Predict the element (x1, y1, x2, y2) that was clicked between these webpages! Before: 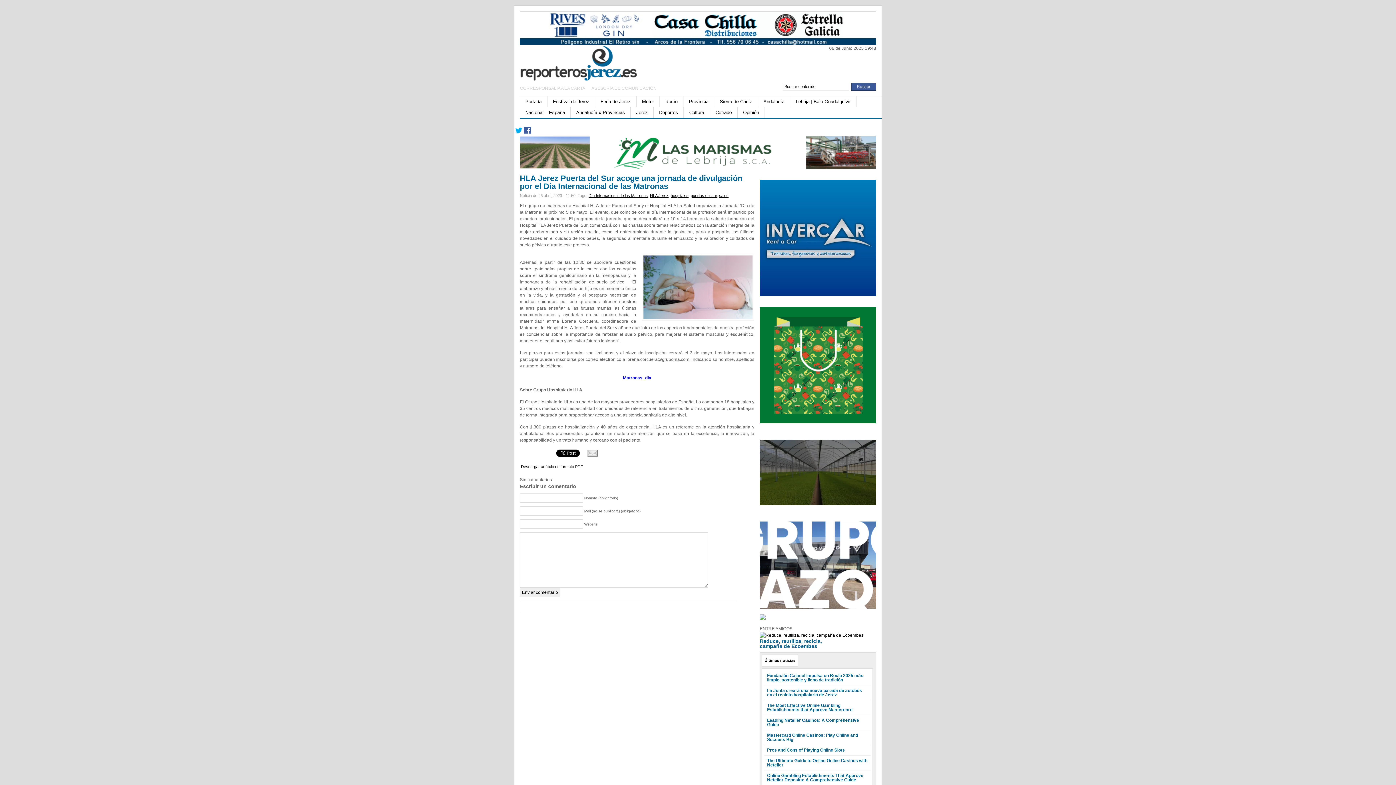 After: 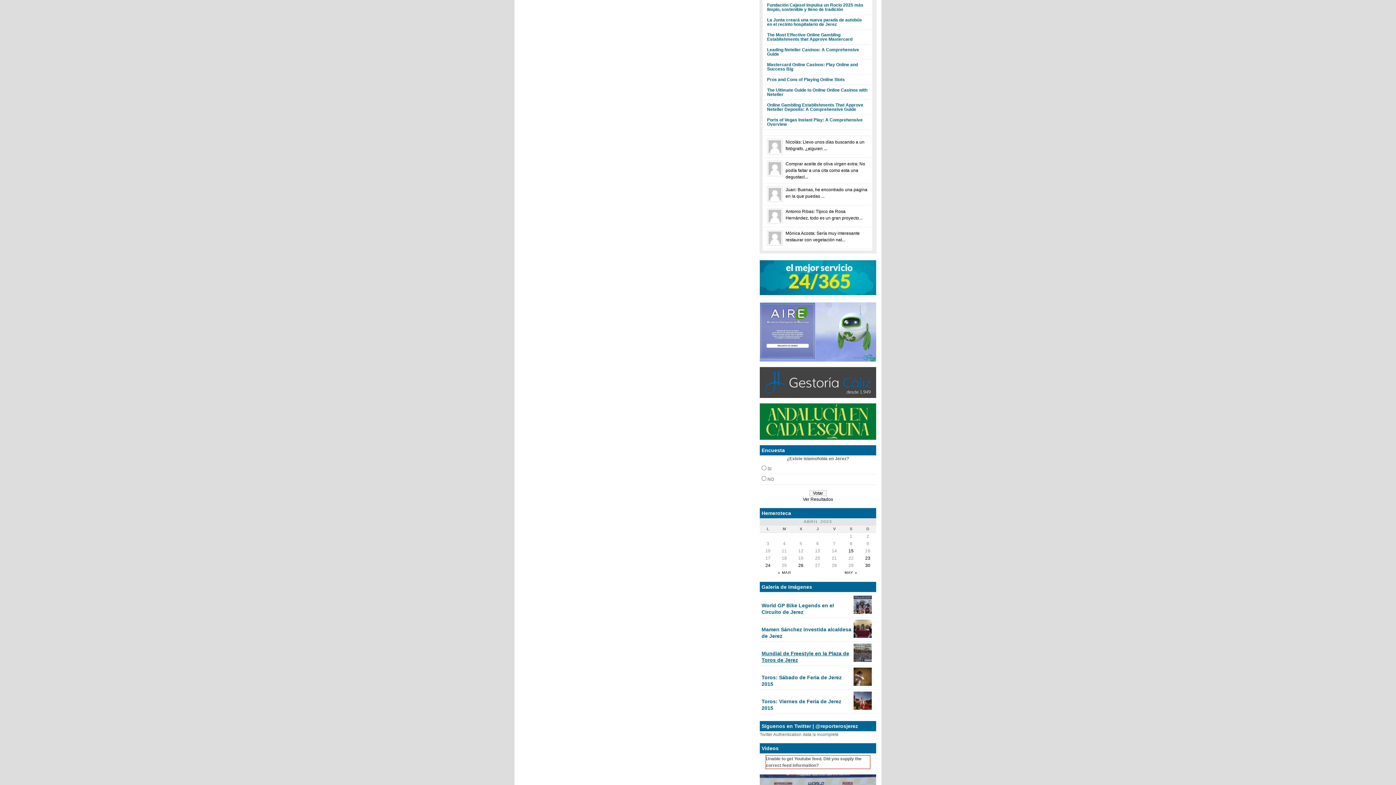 Action: label: Últimas noticias bbox: (762, 655, 797, 666)